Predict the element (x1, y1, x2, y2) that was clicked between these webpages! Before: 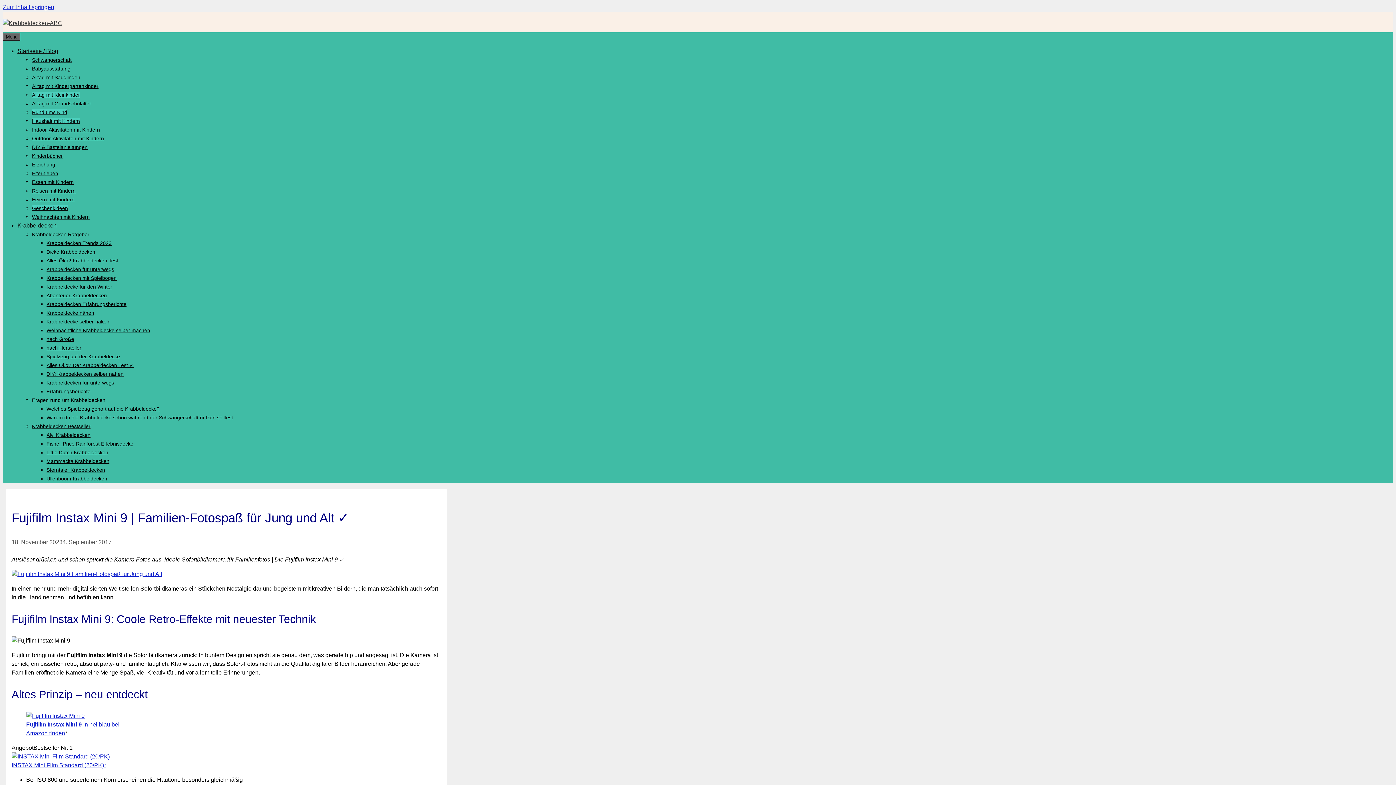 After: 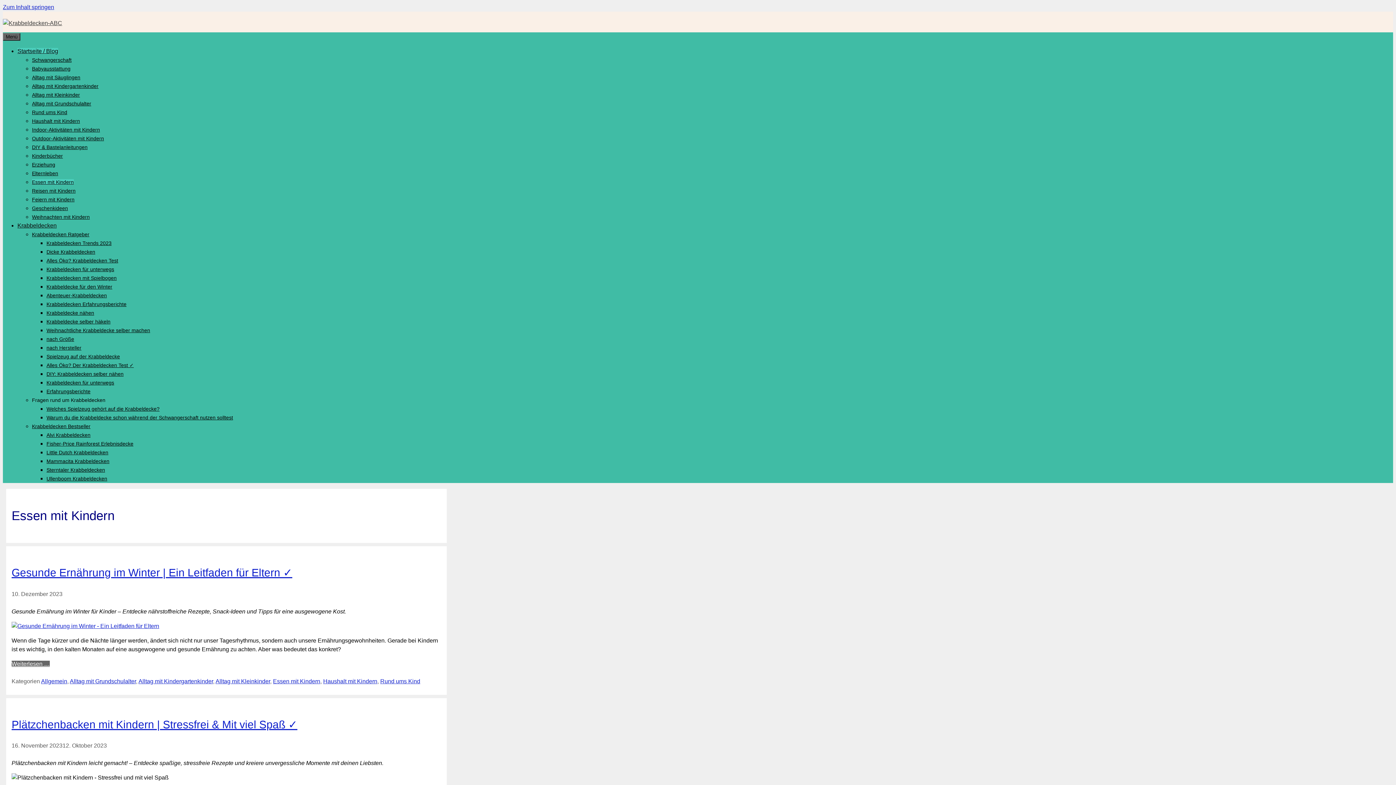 Action: label: Essen mit Kindern bbox: (32, 179, 73, 185)